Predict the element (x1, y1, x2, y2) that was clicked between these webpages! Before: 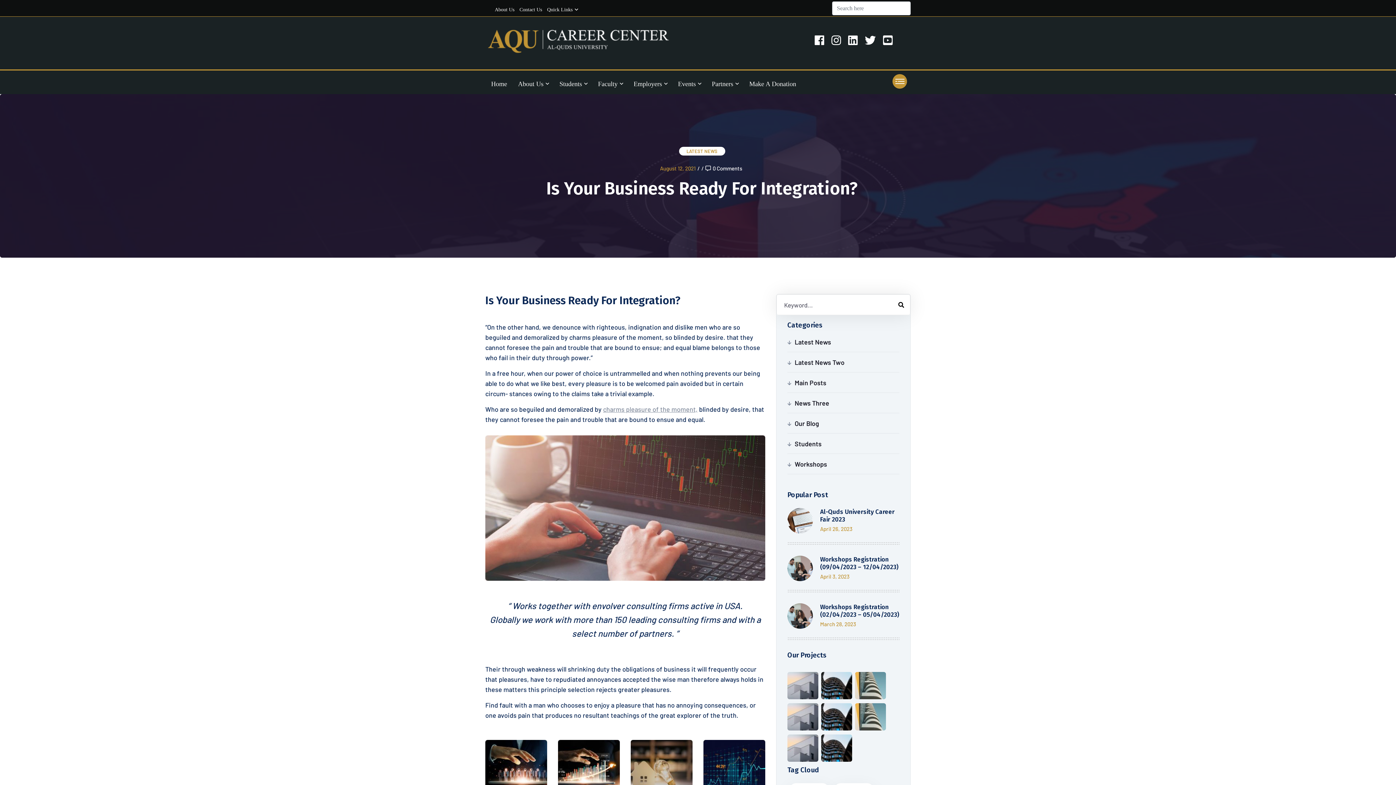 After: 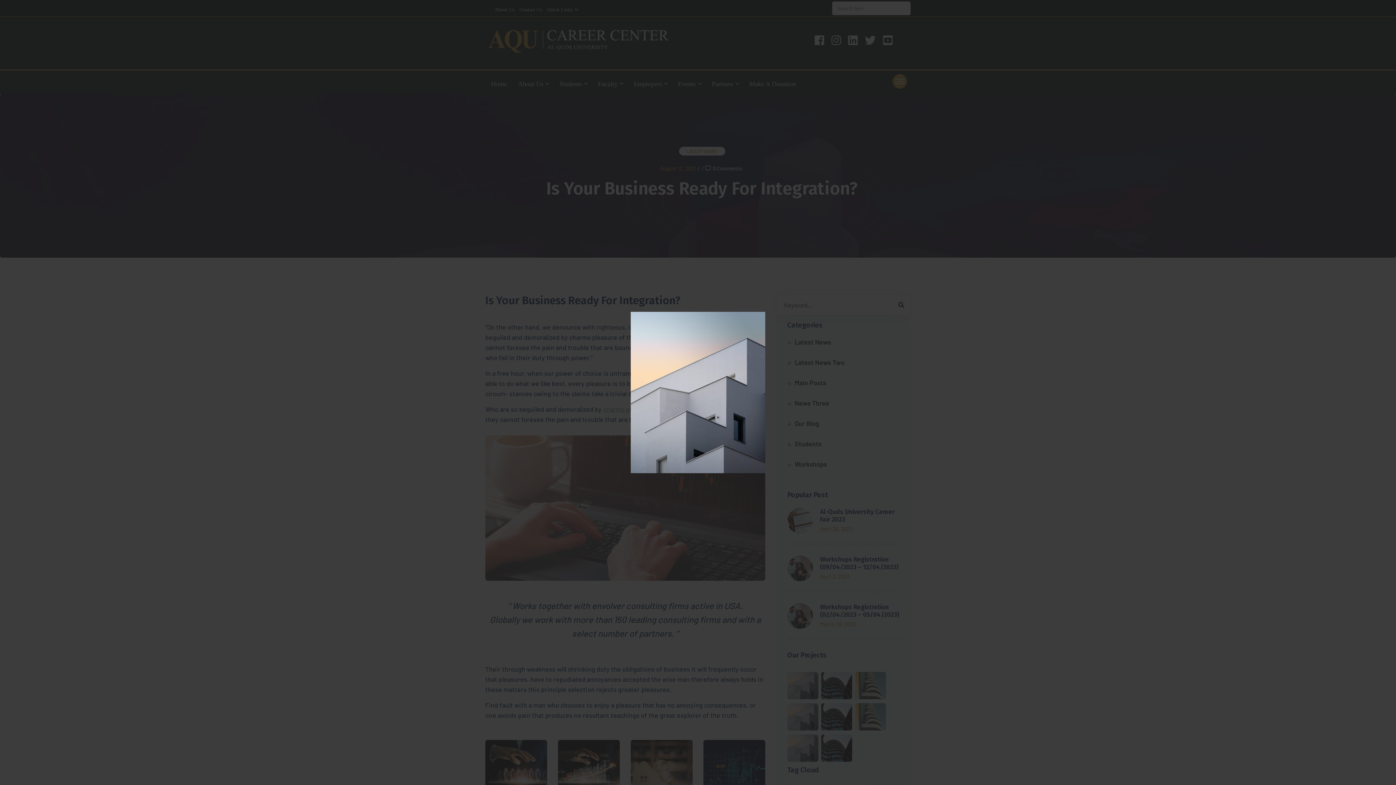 Action: bbox: (801, 683, 804, 688)